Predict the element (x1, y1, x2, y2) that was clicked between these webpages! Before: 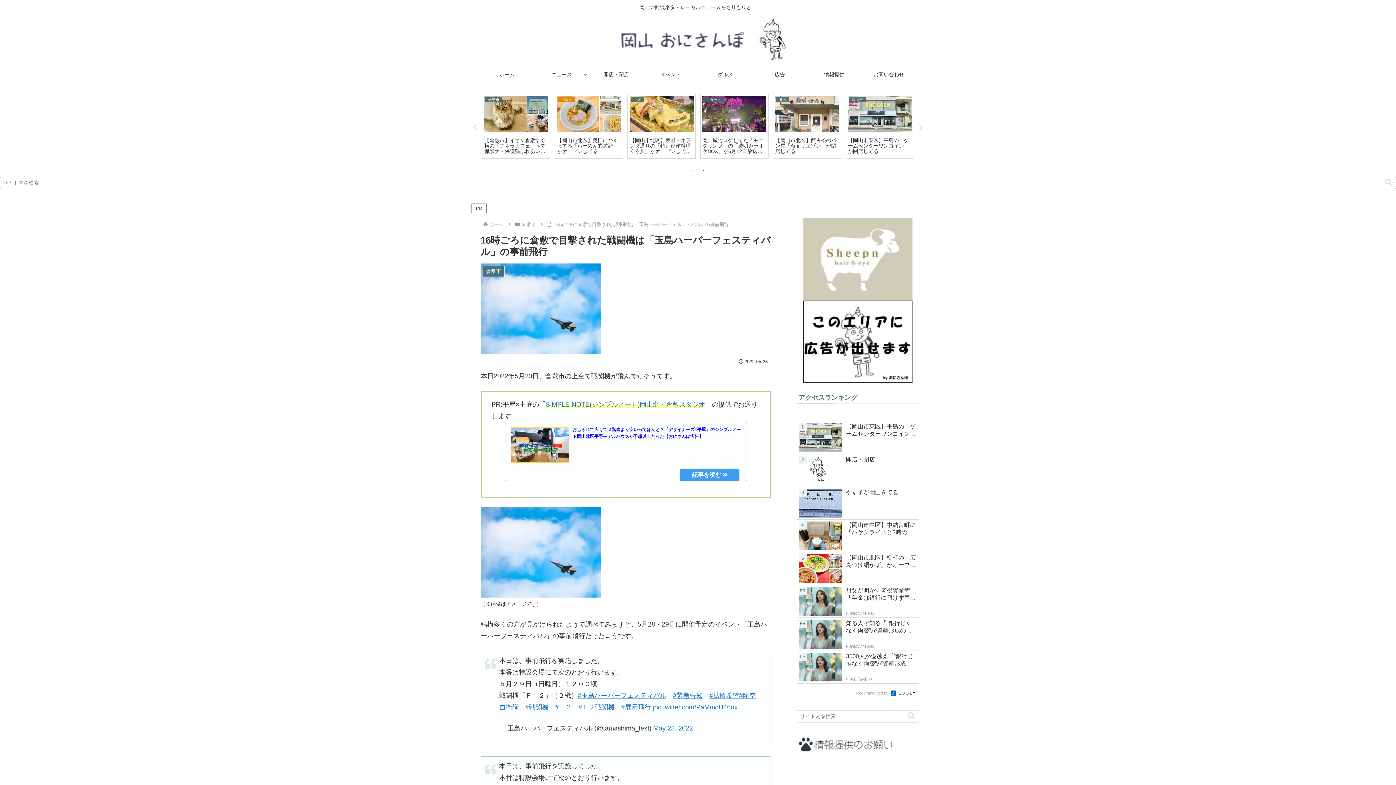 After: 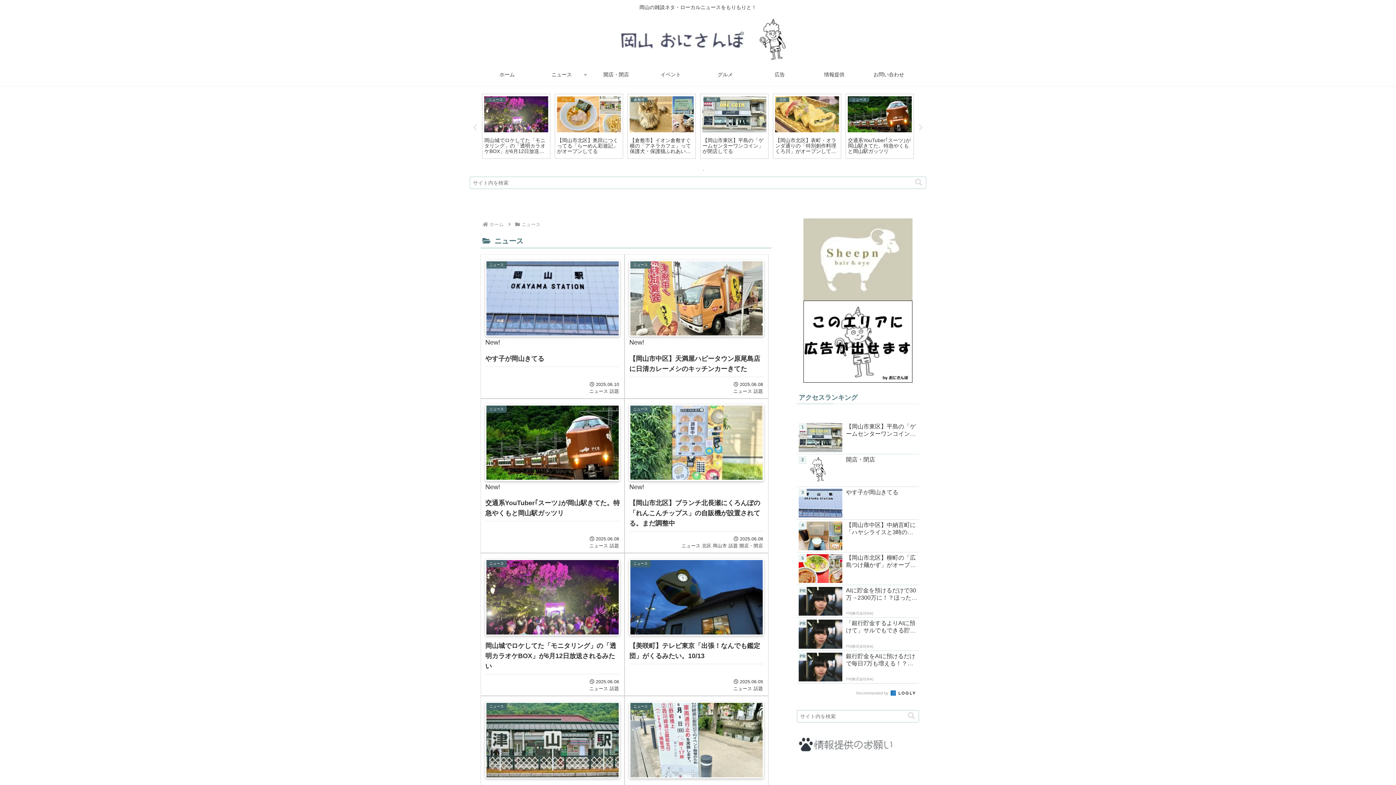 Action: bbox: (534, 63, 589, 85) label: ニュース